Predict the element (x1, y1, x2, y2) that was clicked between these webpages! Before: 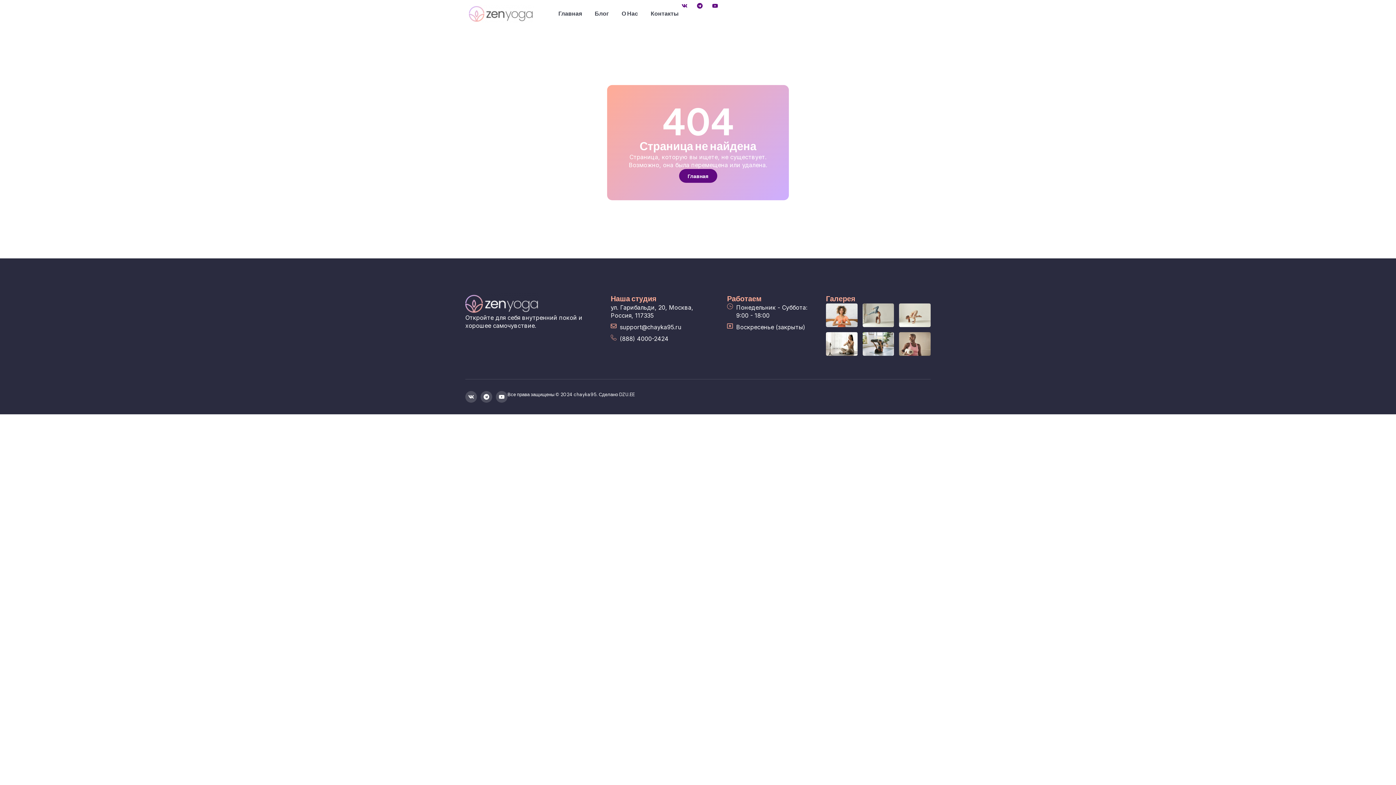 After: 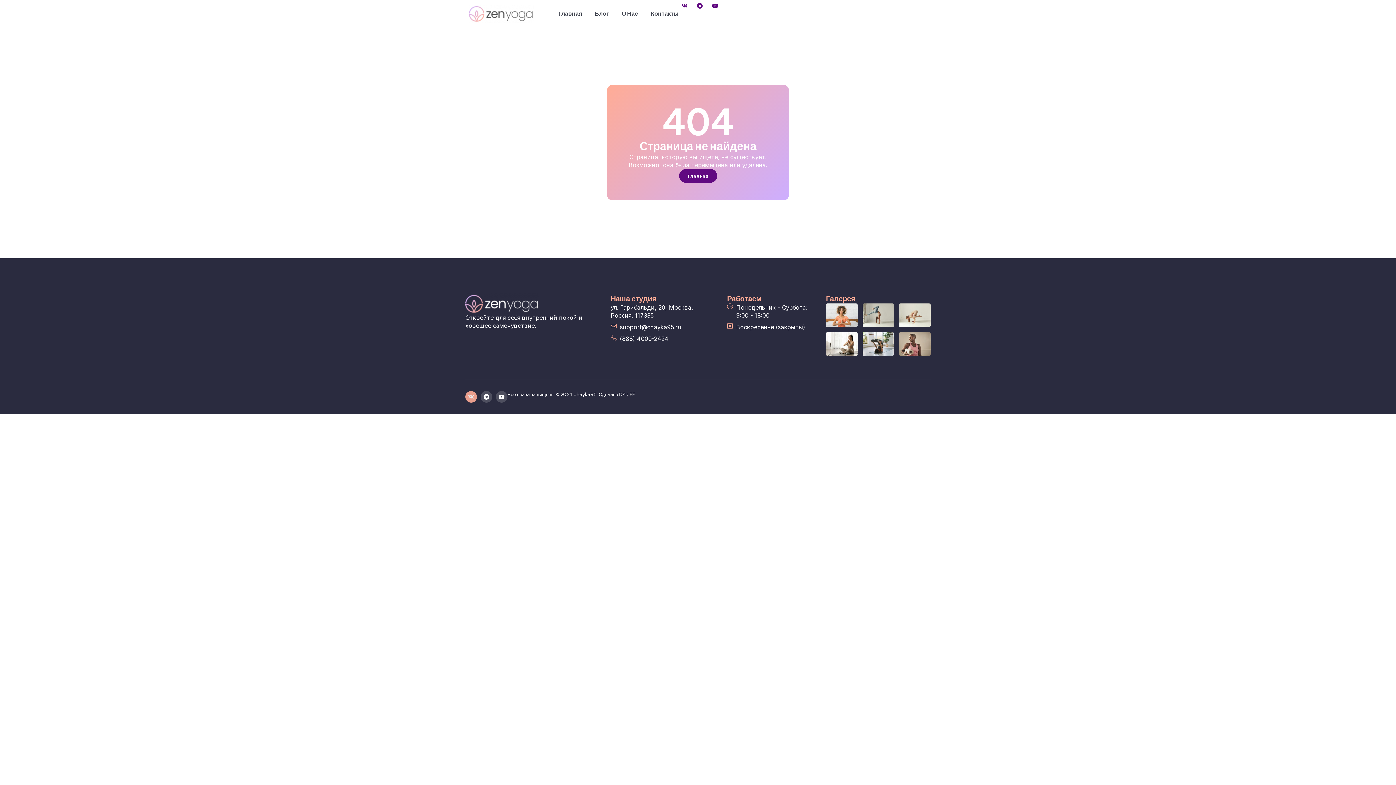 Action: label: Vk bbox: (465, 391, 477, 402)